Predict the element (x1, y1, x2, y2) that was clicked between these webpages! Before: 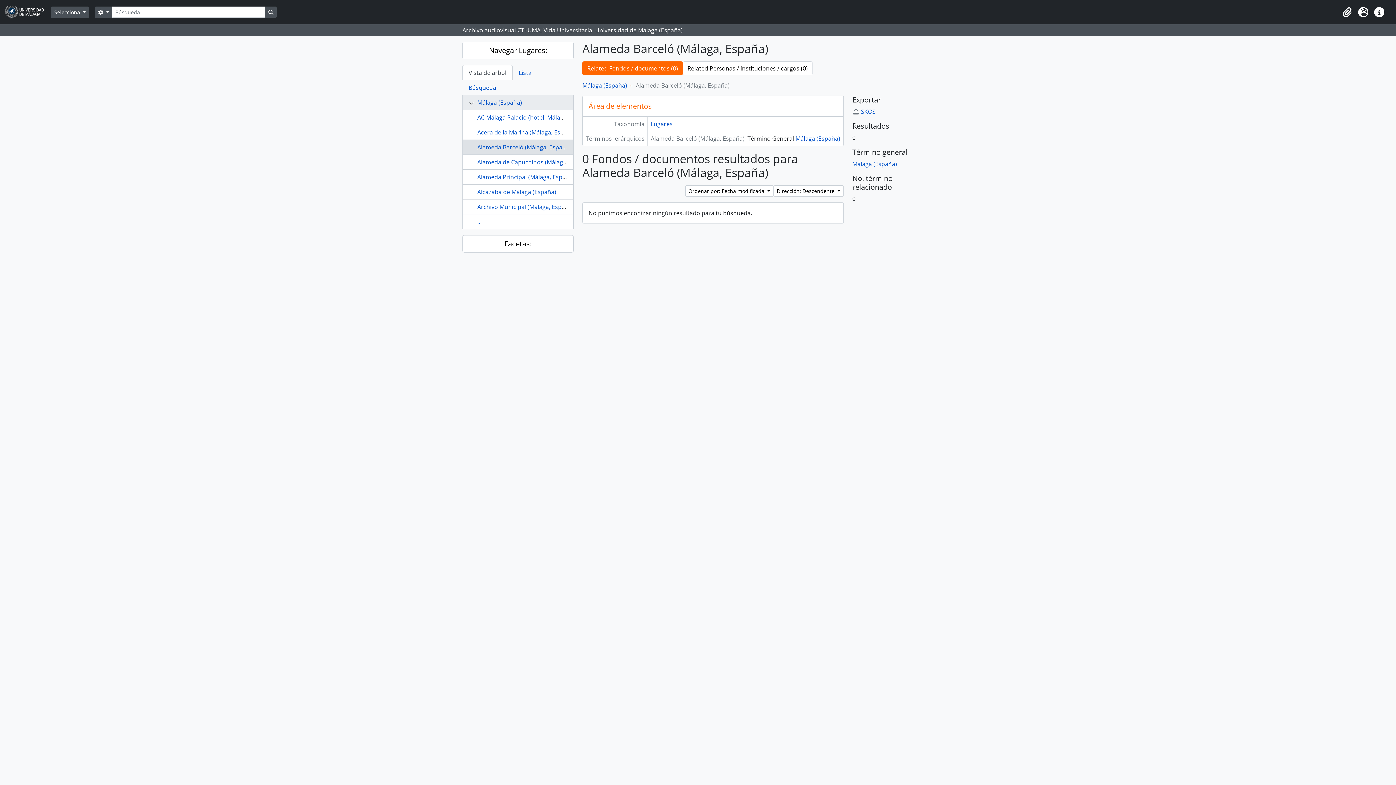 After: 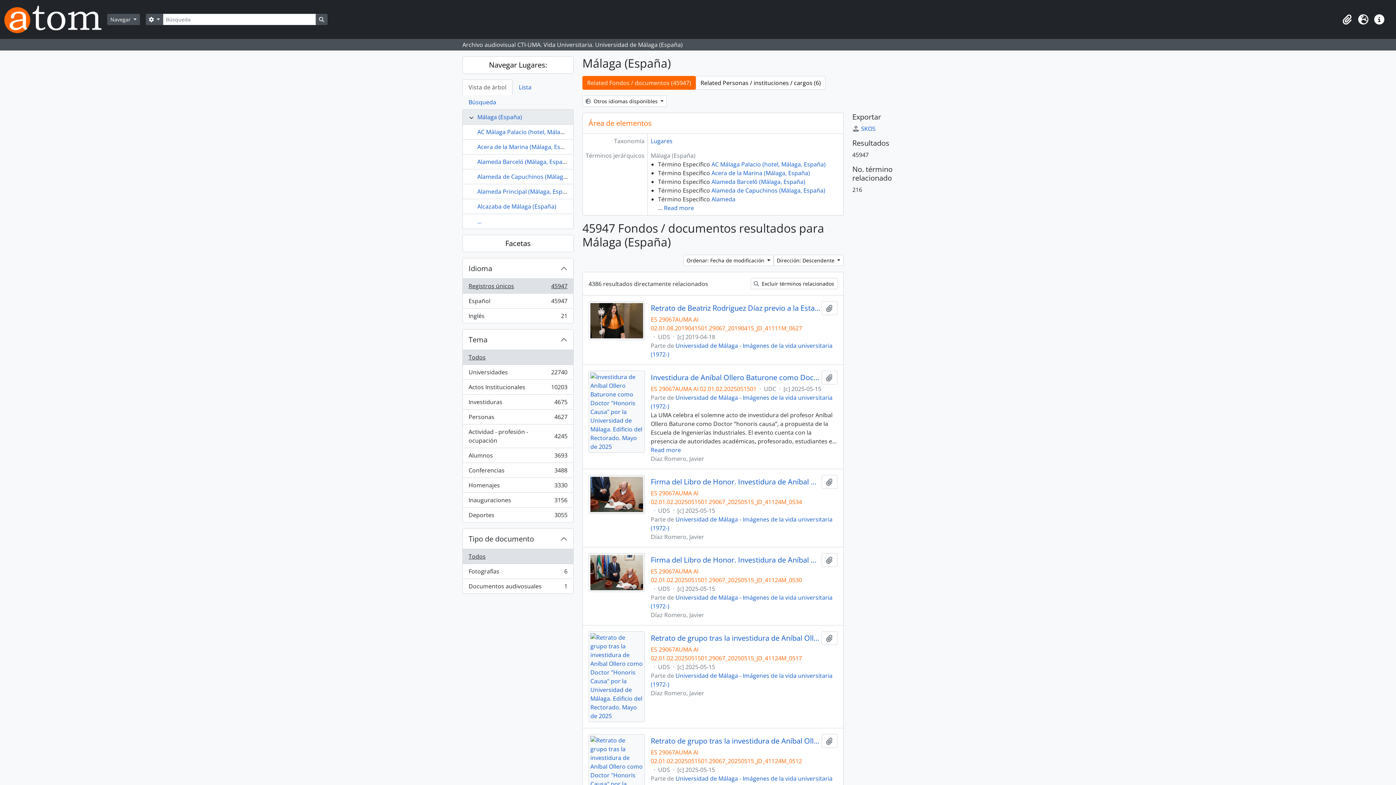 Action: label: Málaga (España) bbox: (582, 81, 627, 89)